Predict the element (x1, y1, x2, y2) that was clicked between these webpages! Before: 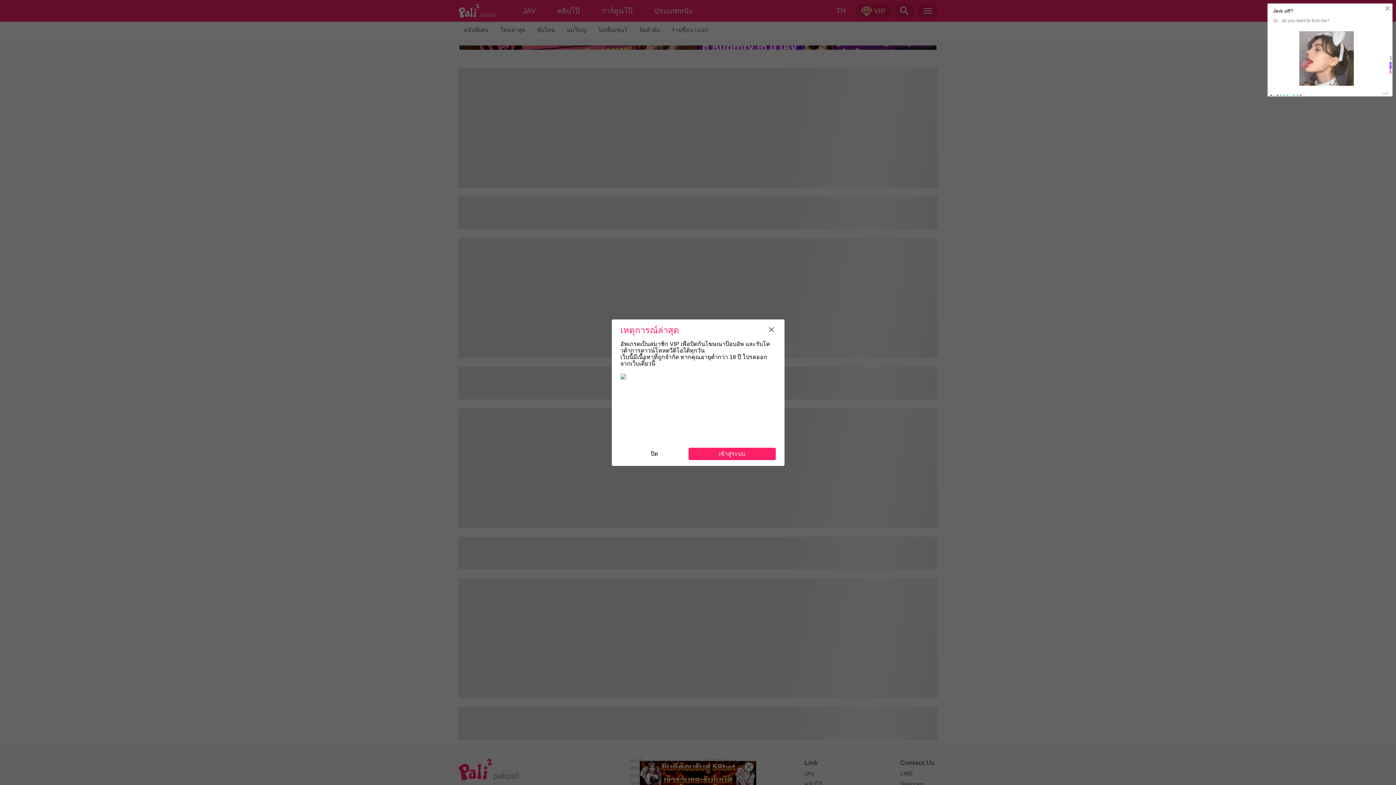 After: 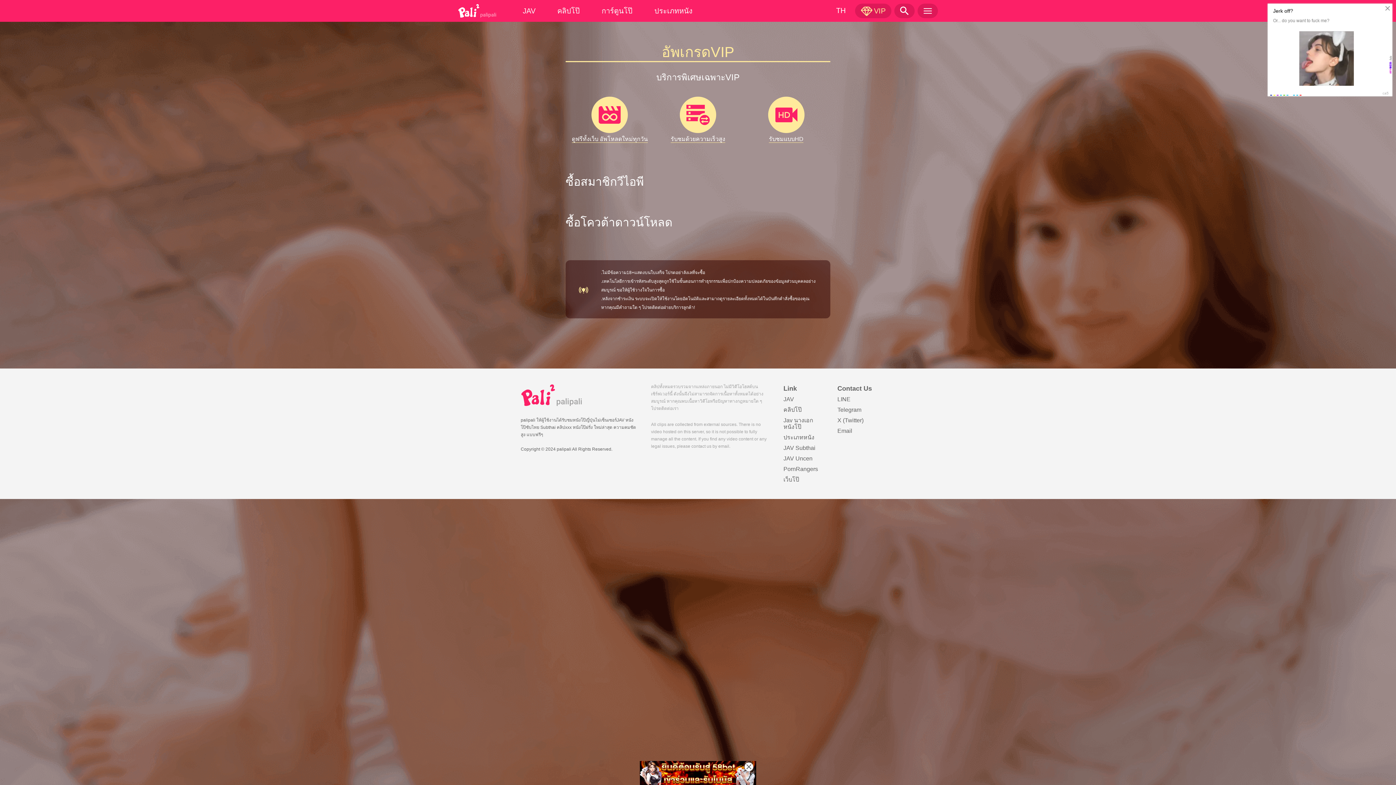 Action: label: เข้าสู่ระบบ bbox: (688, 447, 775, 460)